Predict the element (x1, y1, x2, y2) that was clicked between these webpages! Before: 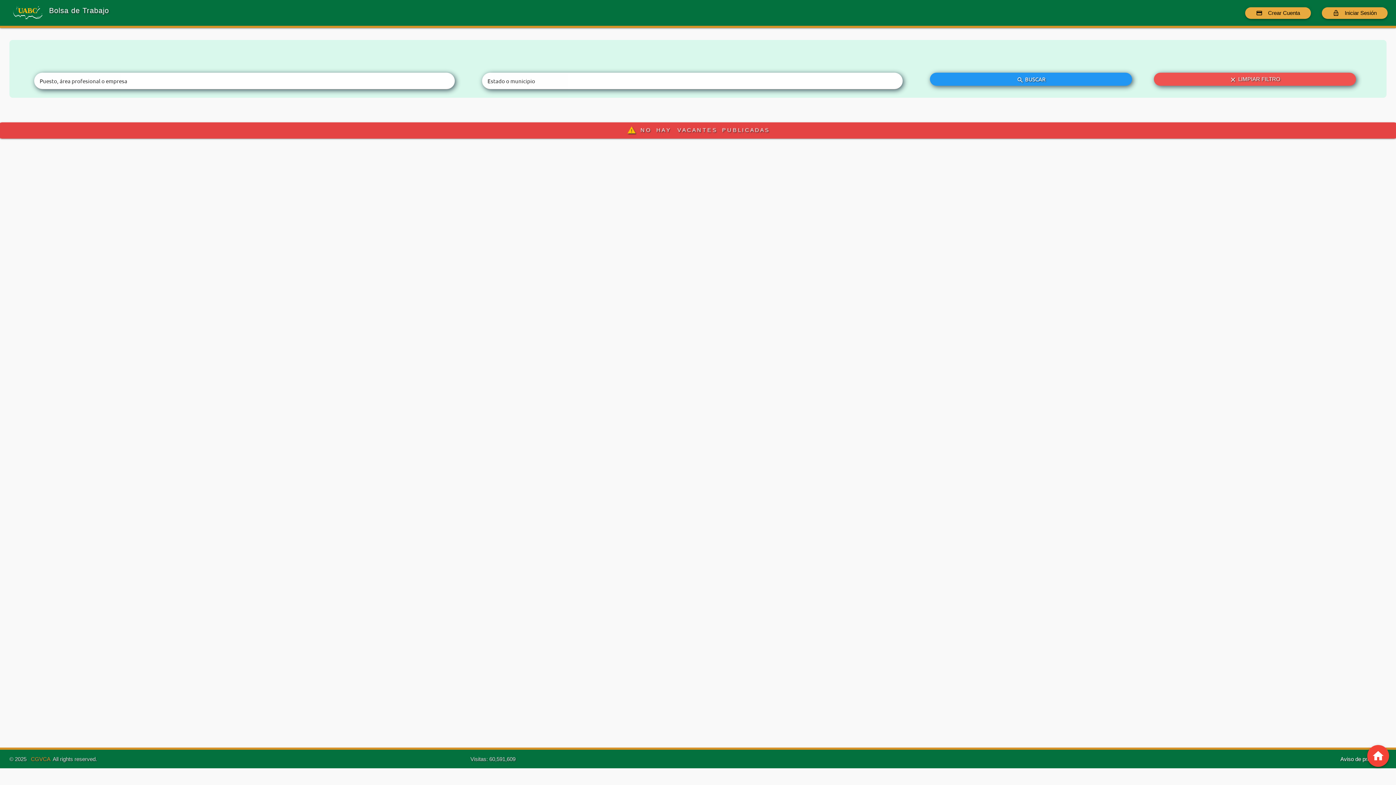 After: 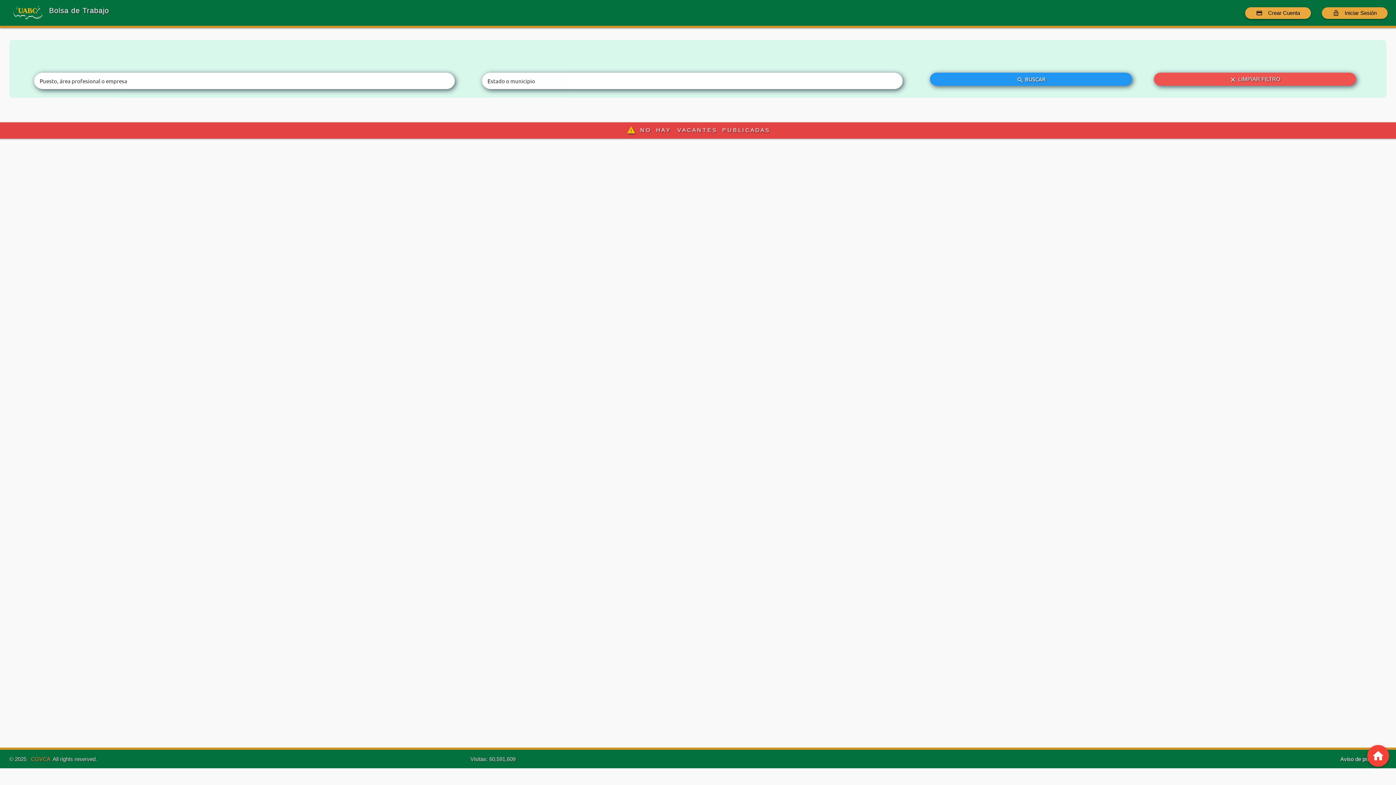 Action: label: lock_open
Iniciar Sesión bbox: (1322, 7, 1388, 18)